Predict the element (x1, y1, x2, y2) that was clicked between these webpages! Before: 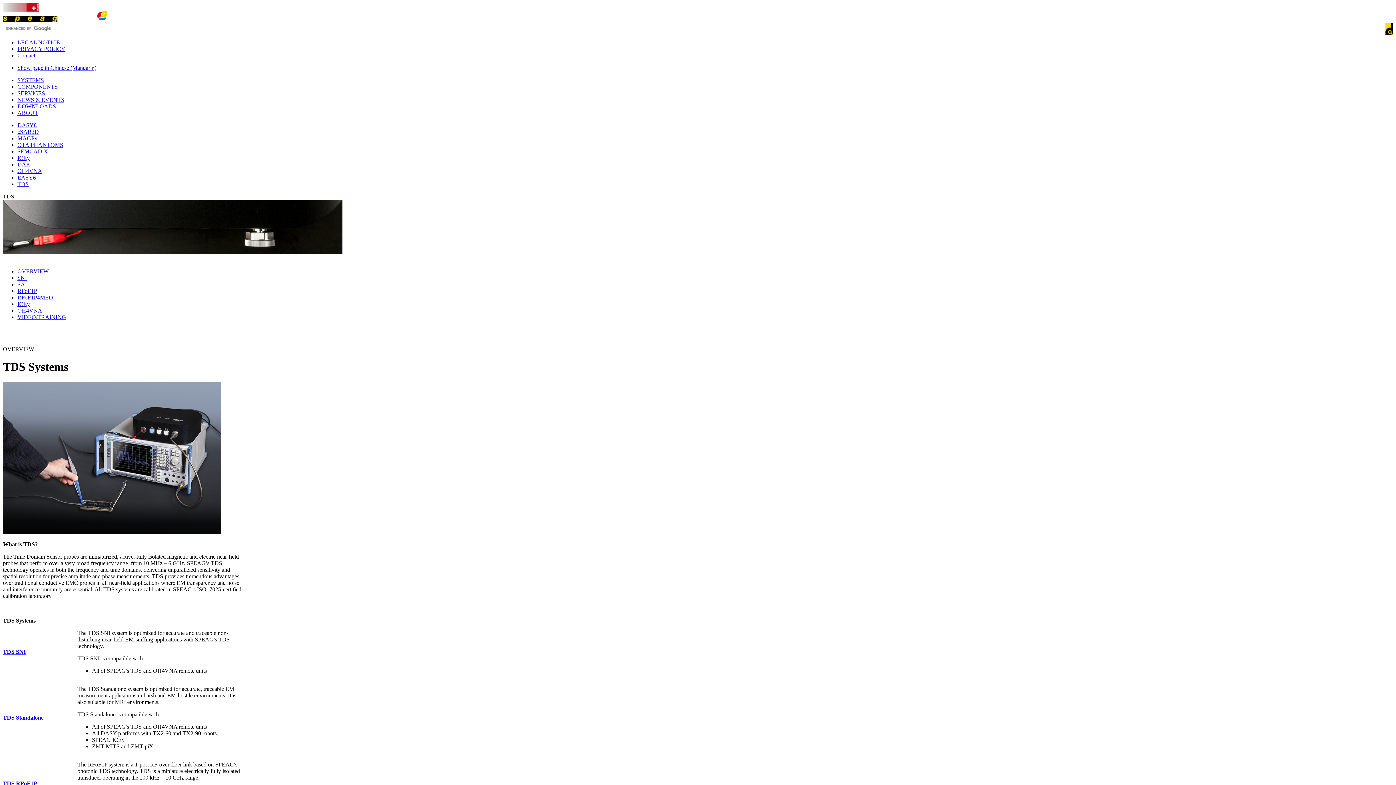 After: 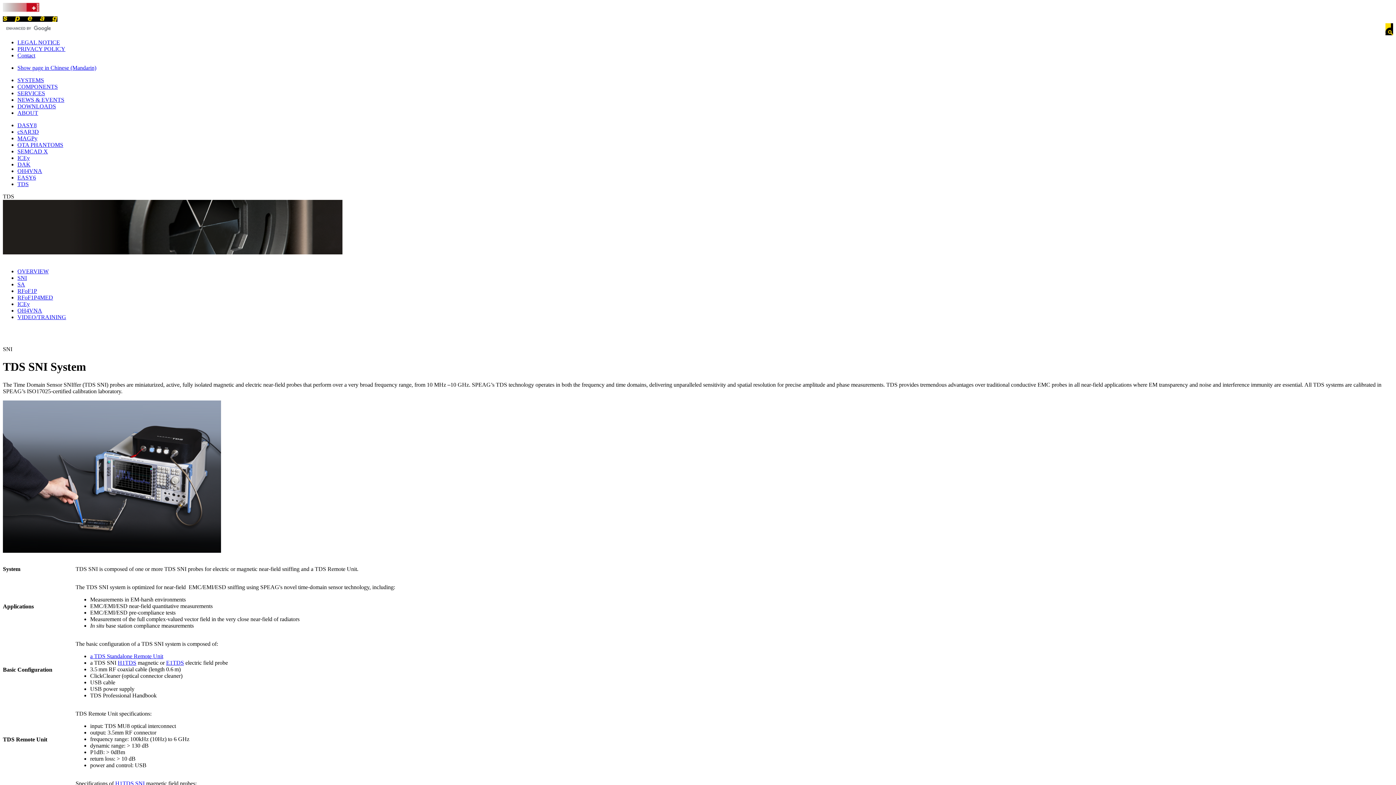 Action: bbox: (2, 649, 25, 655) label: TDS SNI